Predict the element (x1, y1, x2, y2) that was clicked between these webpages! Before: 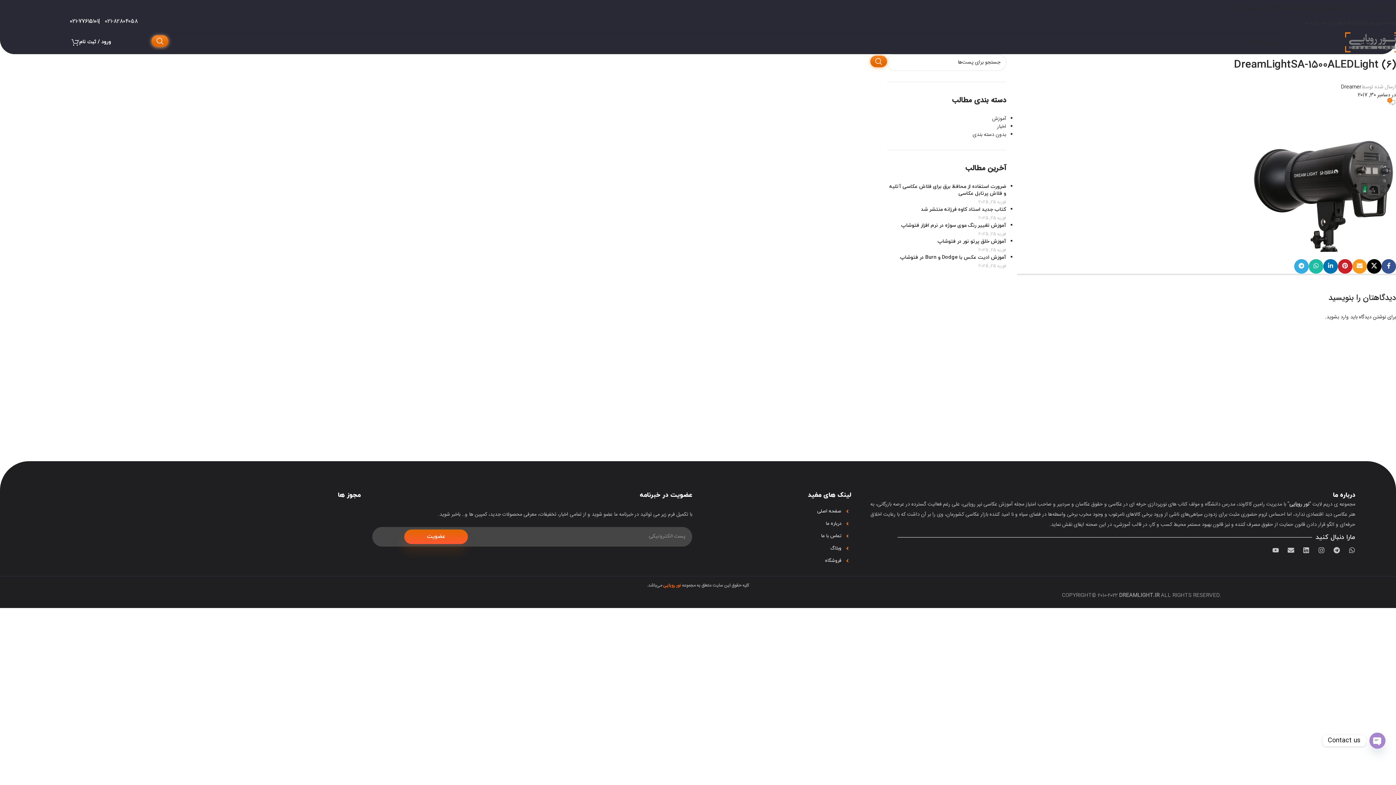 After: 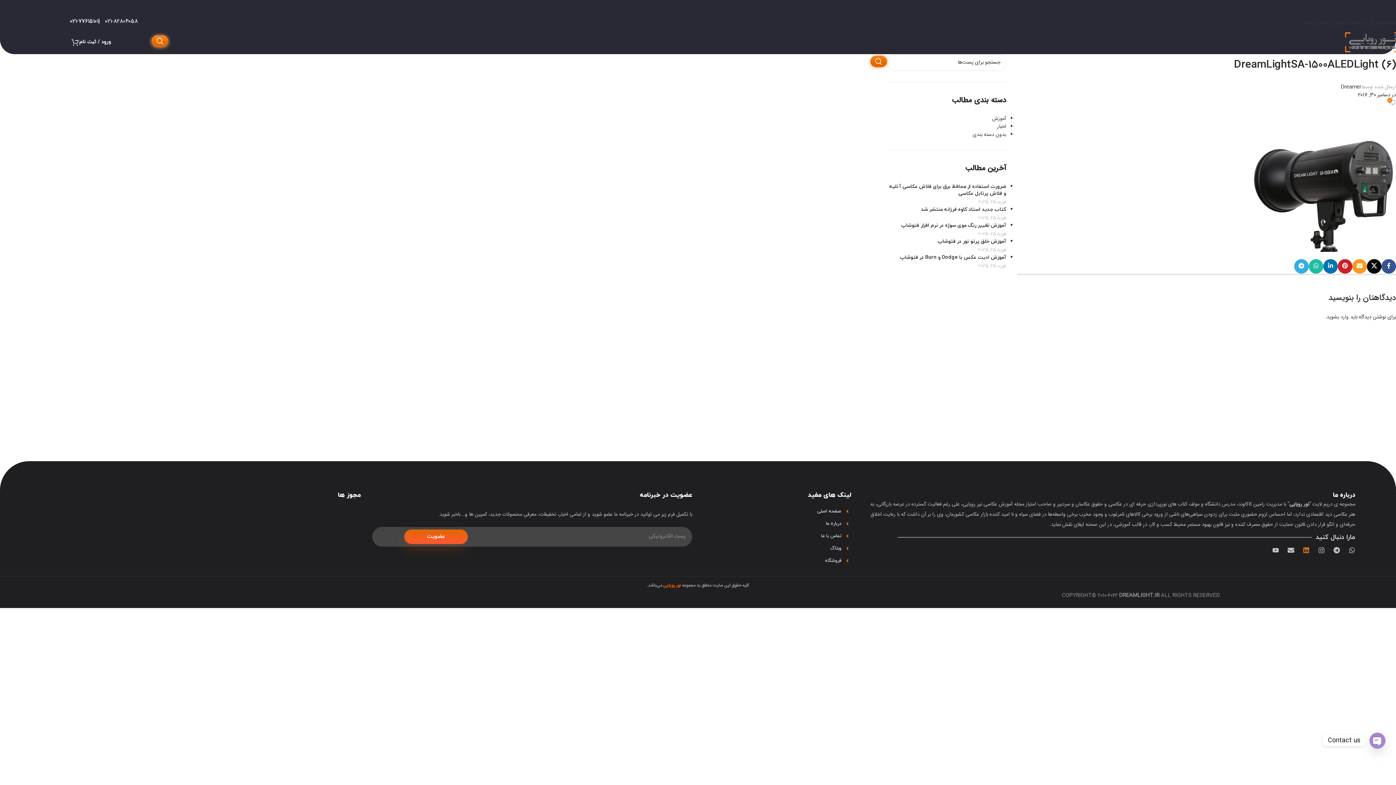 Action: label: Linkedin bbox: (1303, 547, 1309, 553)